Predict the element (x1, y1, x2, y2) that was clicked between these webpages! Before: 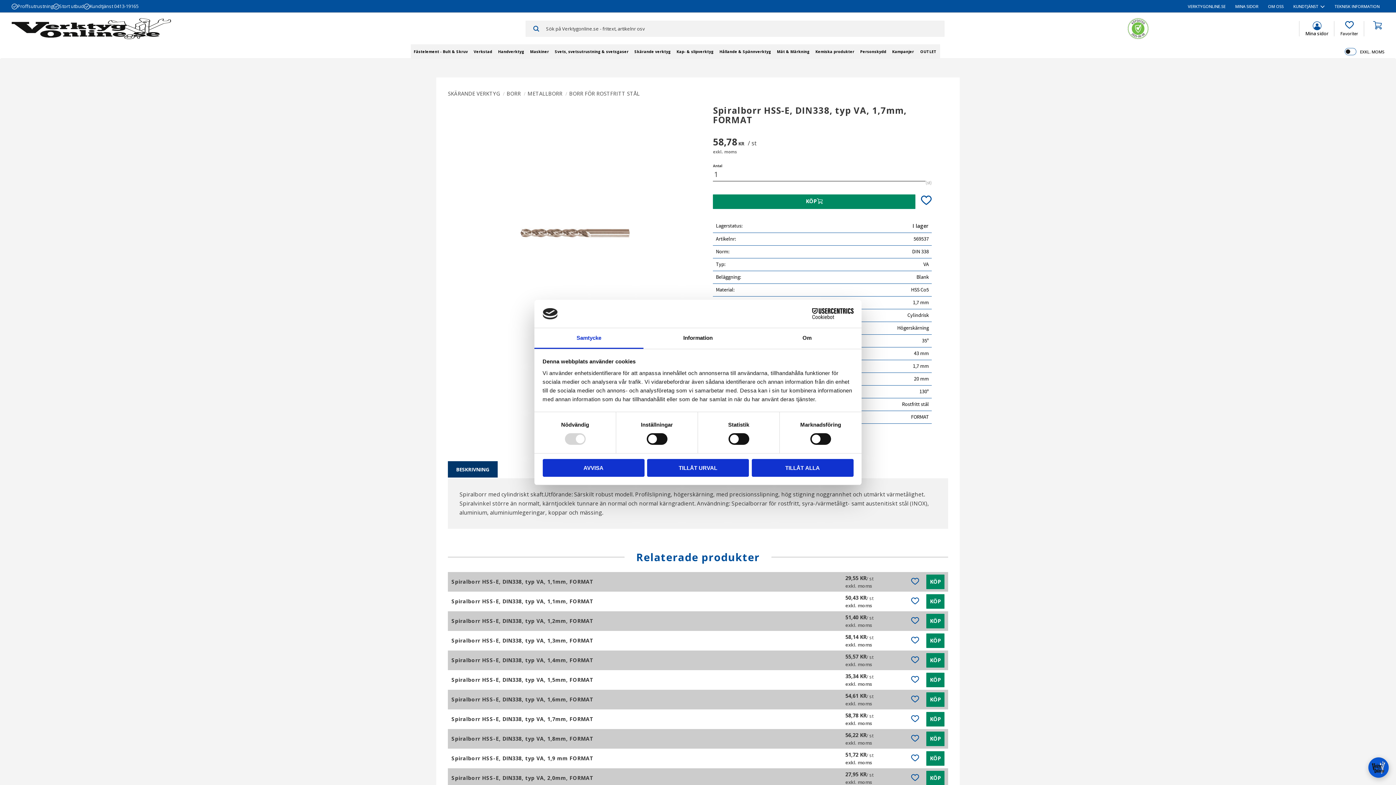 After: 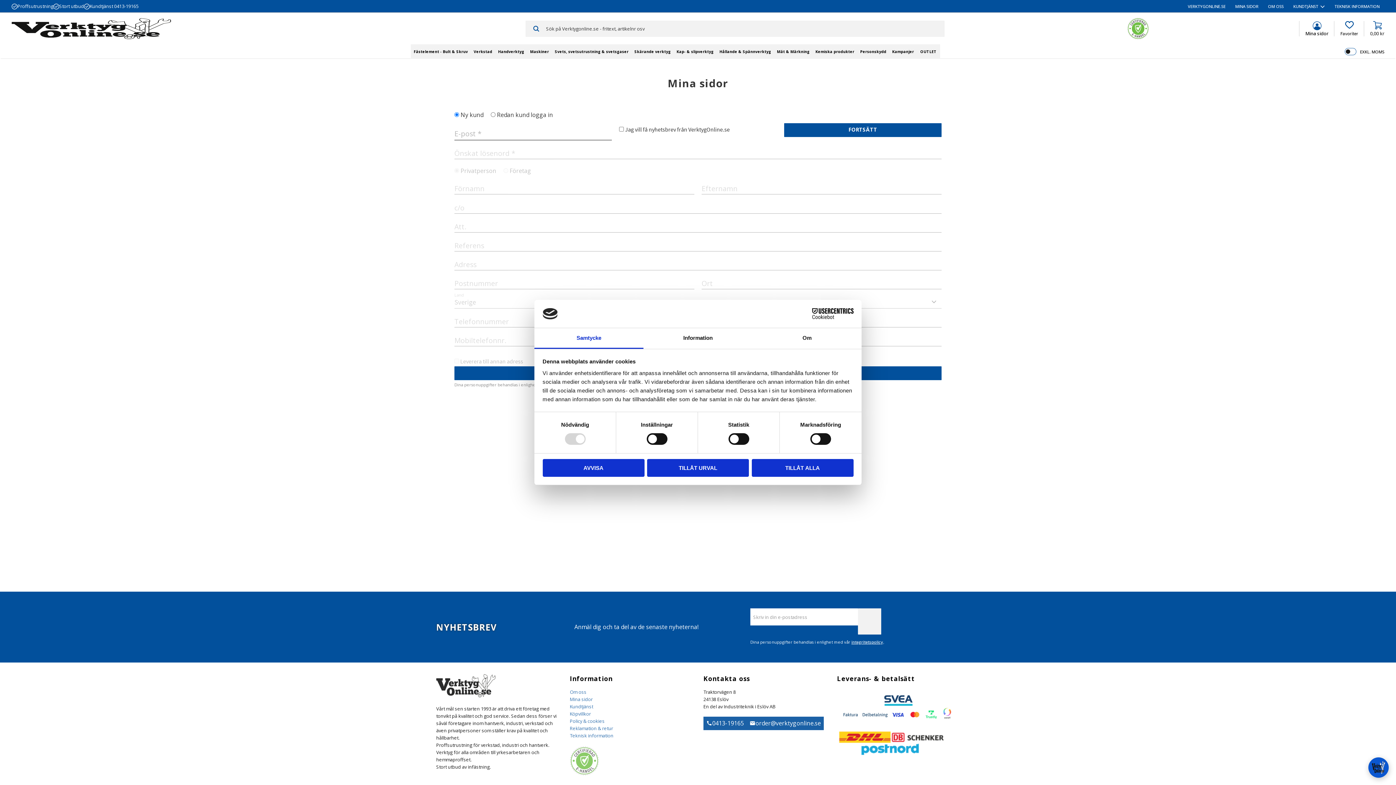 Action: label: Mina sidor bbox: (1305, 21, 1328, 36)